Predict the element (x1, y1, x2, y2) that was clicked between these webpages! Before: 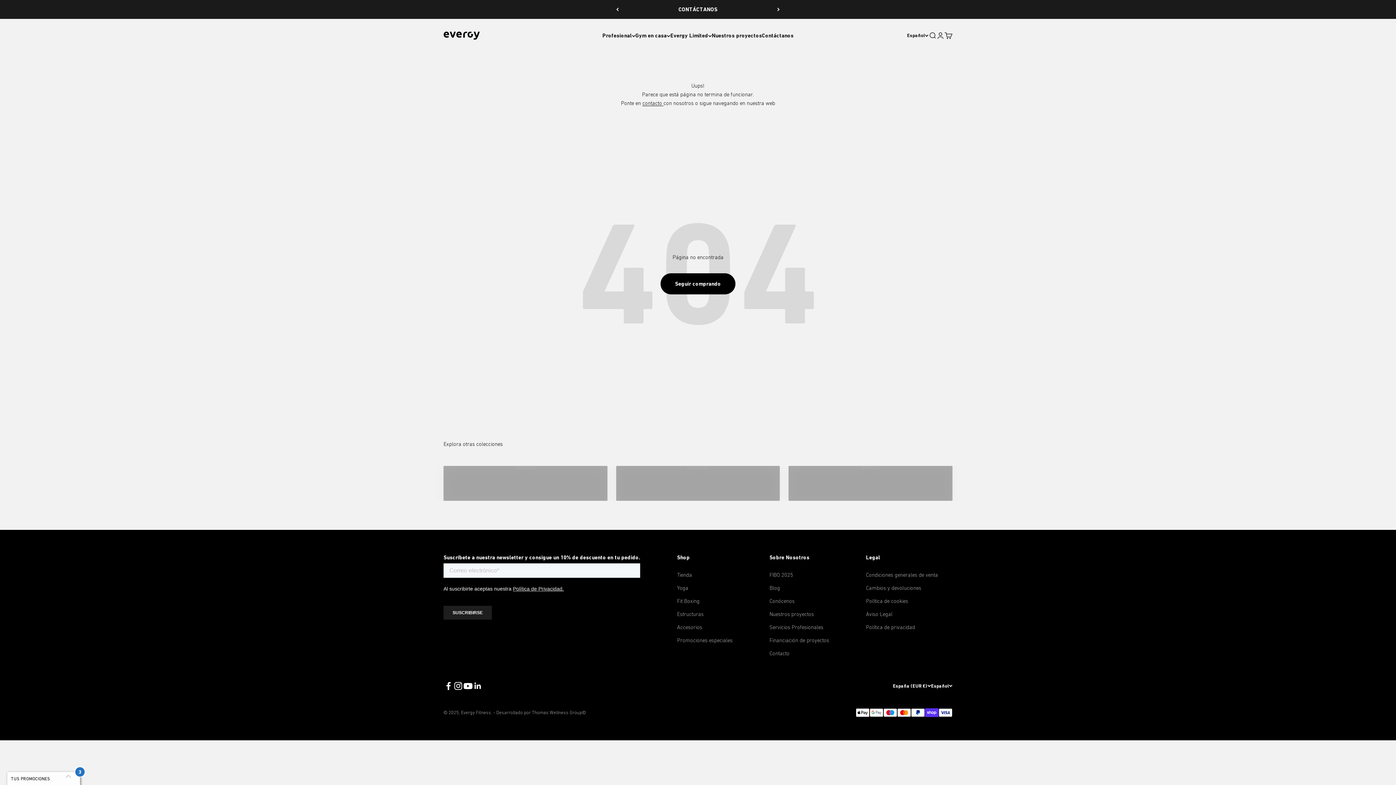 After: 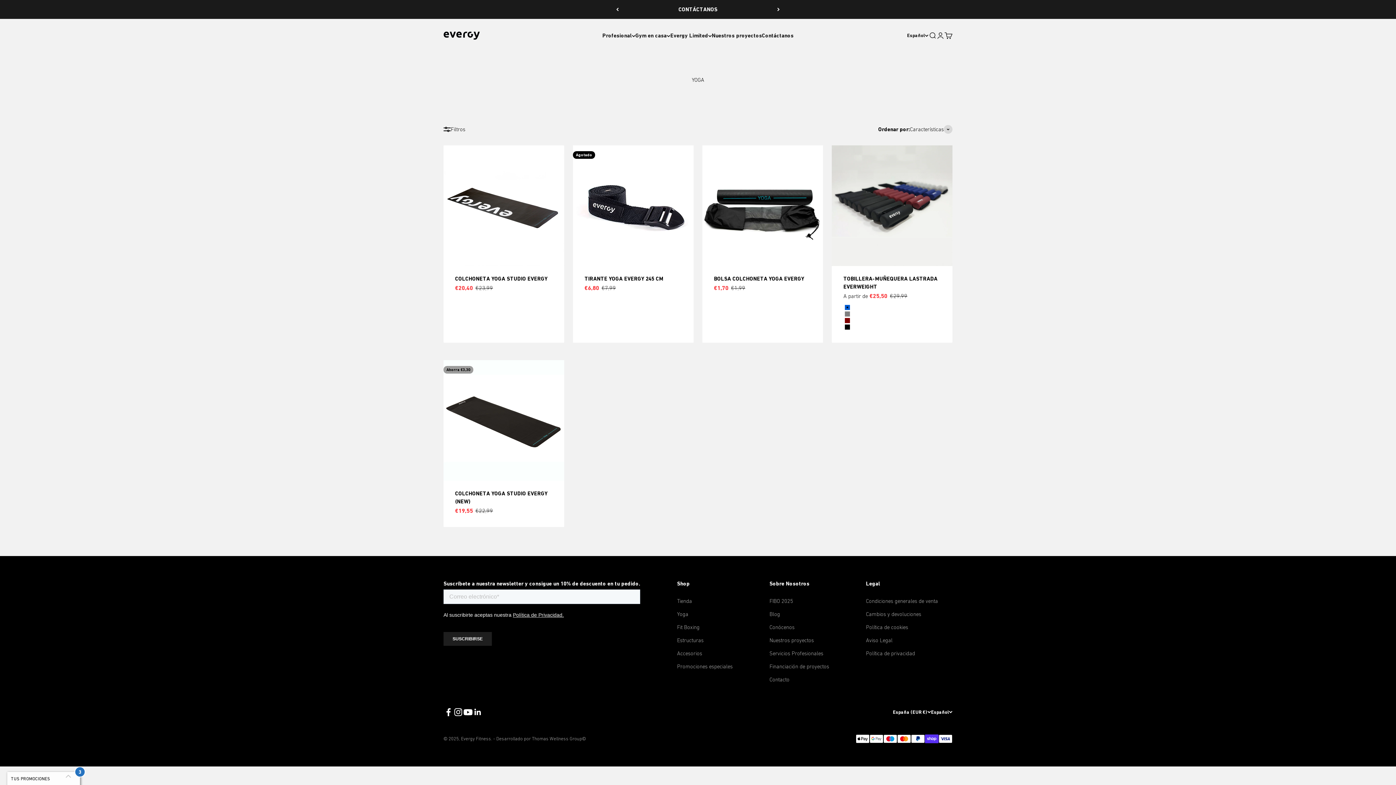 Action: bbox: (677, 584, 688, 592) label: Yoga